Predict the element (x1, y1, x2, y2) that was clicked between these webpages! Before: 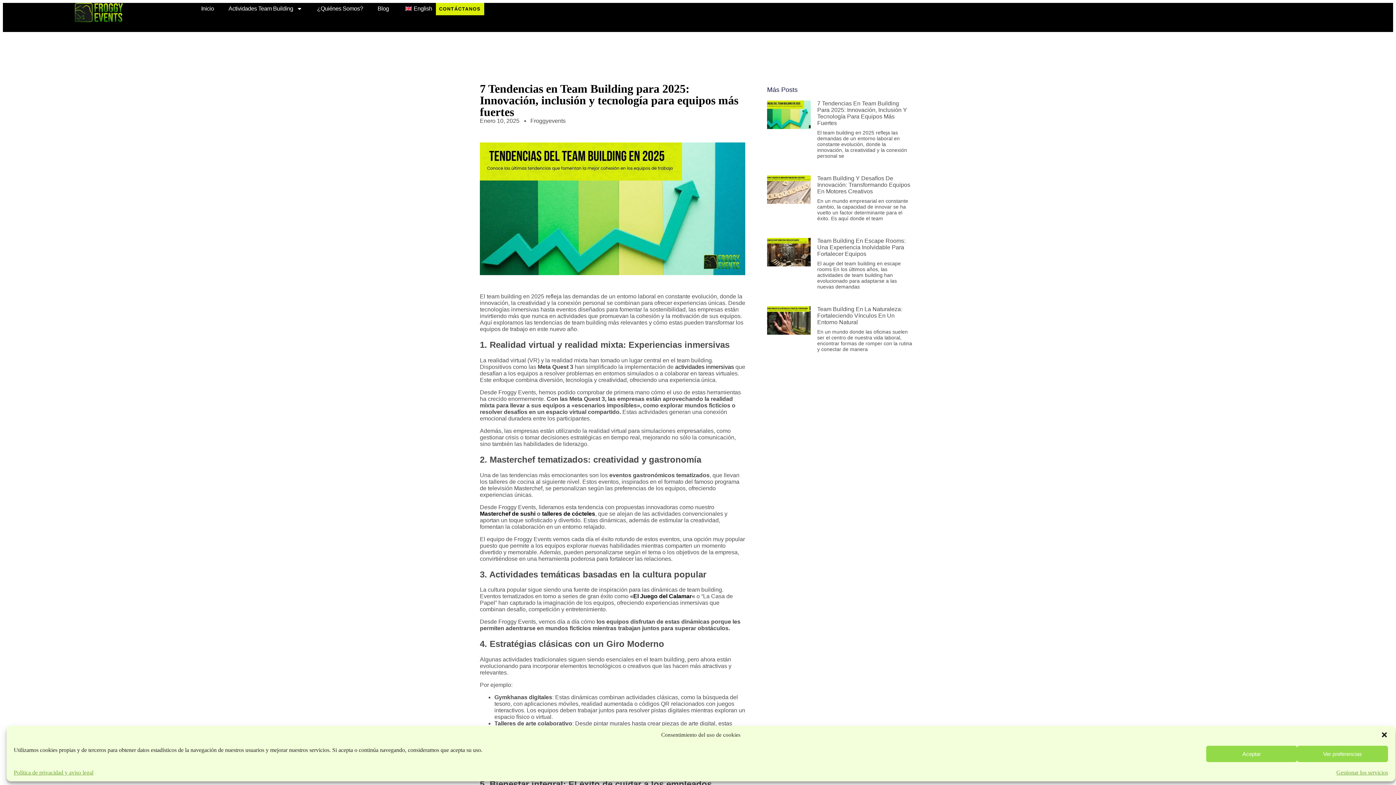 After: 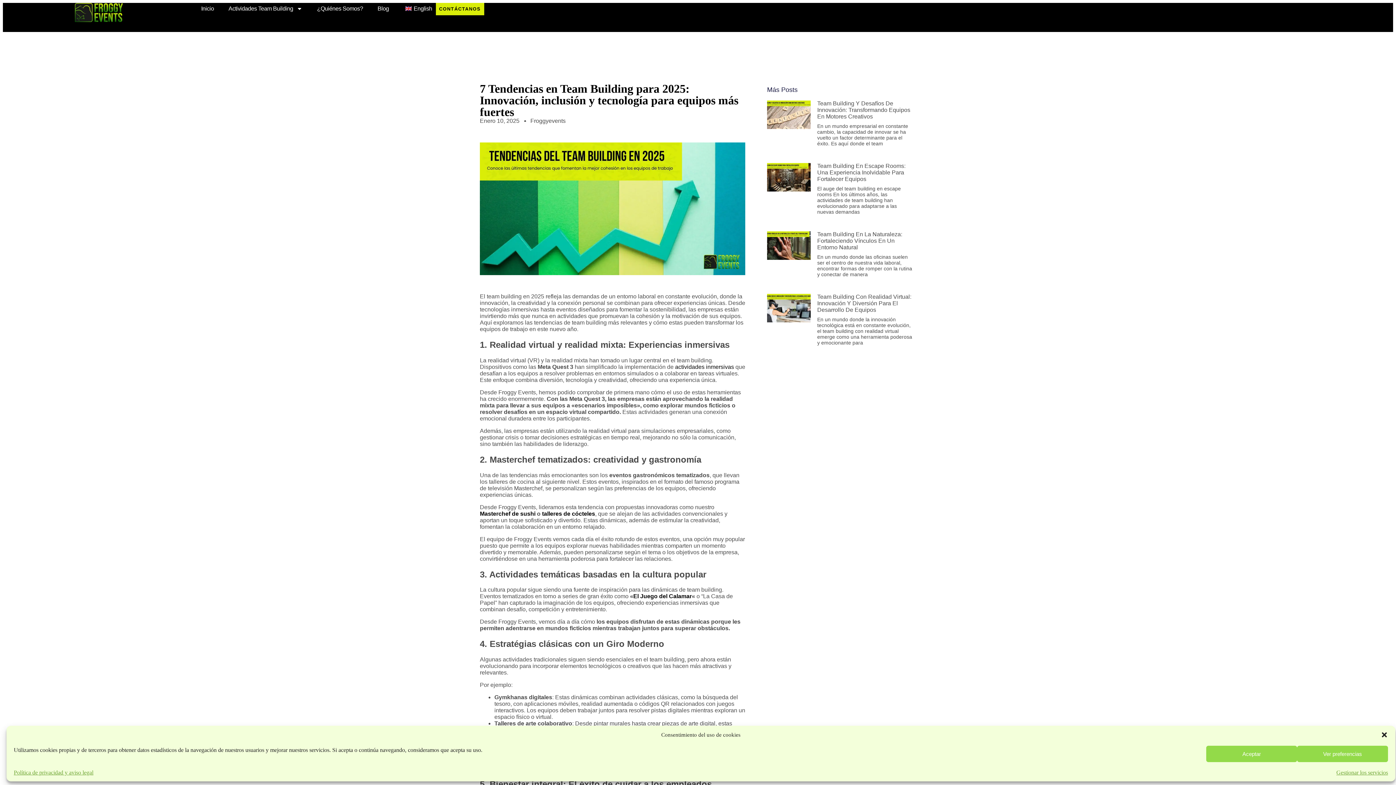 Action: label: Gestionar los servicios bbox: (1336, 769, 1388, 776)